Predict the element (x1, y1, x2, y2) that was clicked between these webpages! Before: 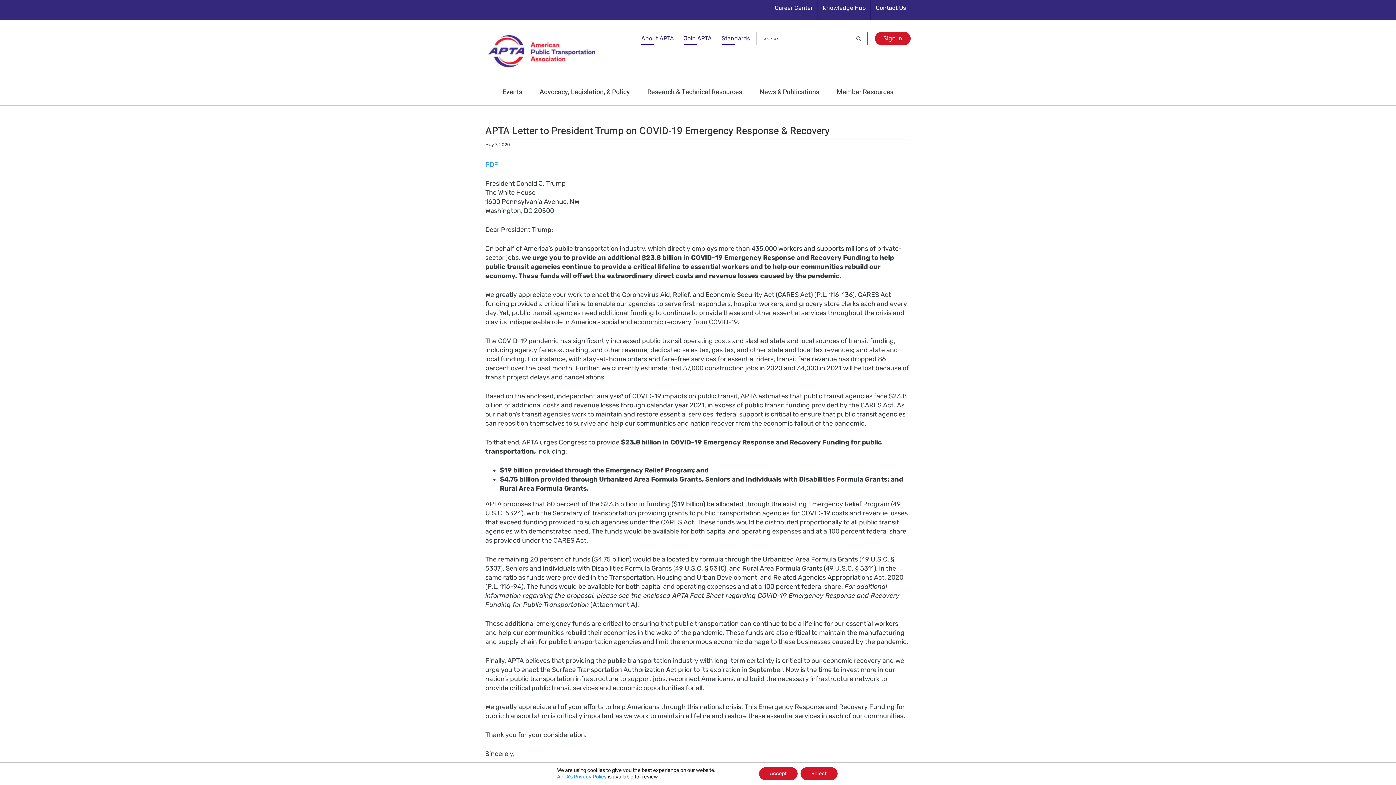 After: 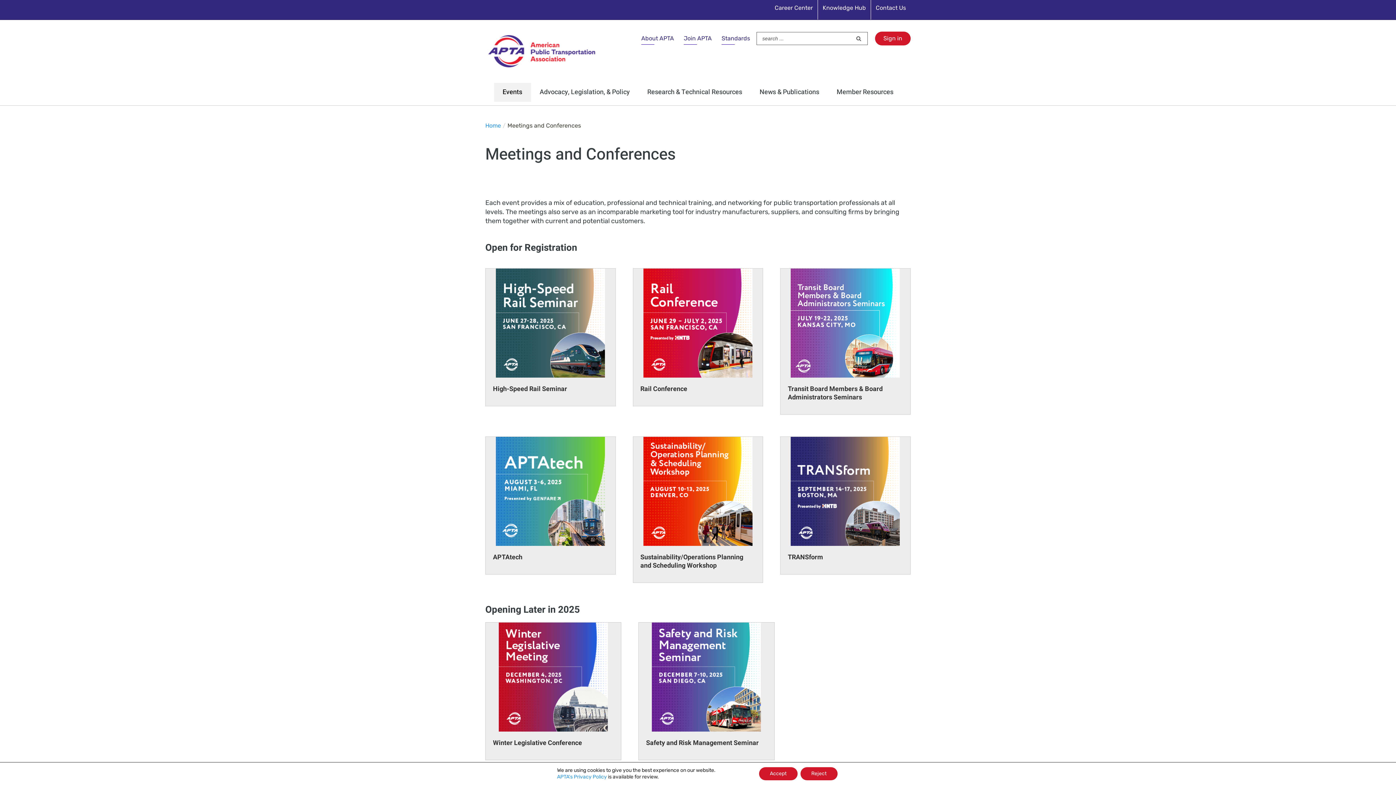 Action: bbox: (494, 82, 531, 101) label: Events